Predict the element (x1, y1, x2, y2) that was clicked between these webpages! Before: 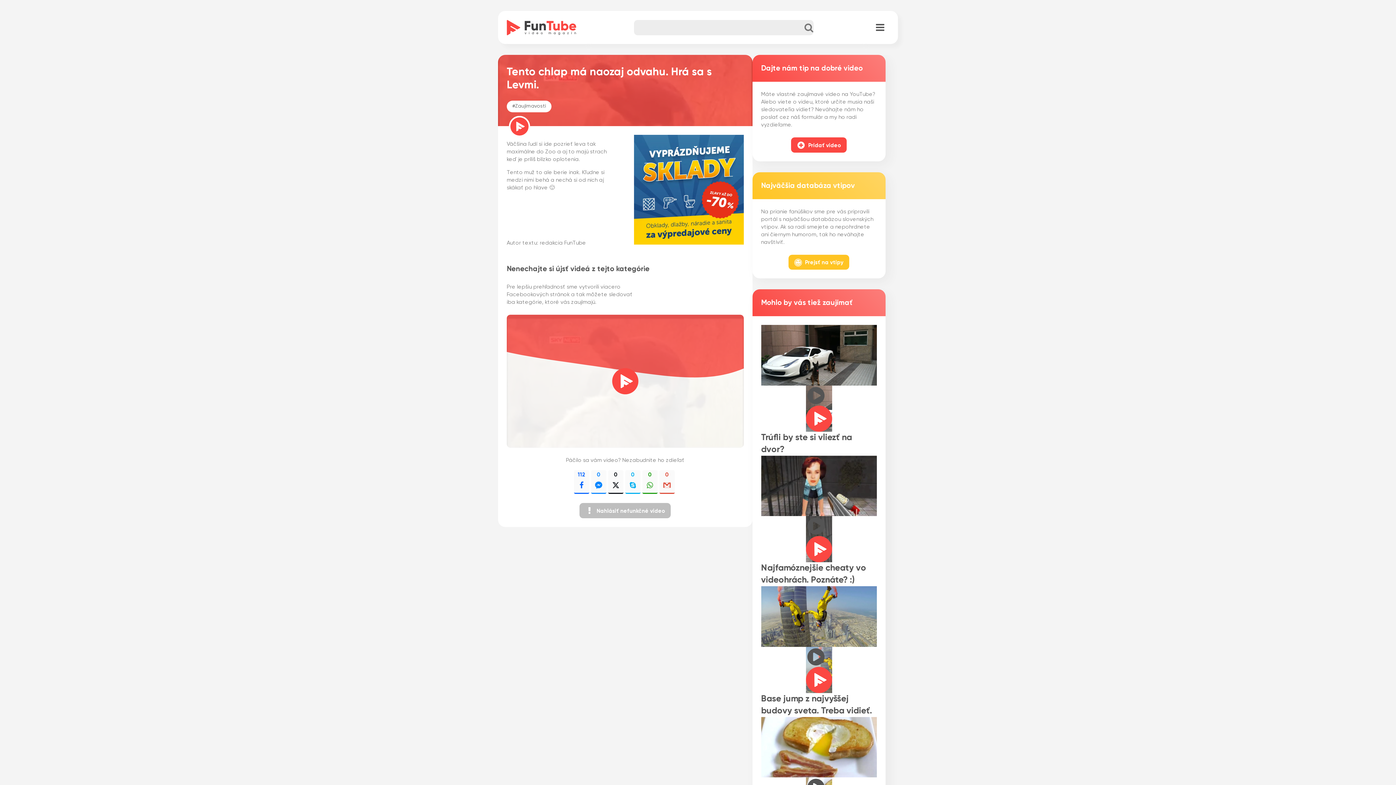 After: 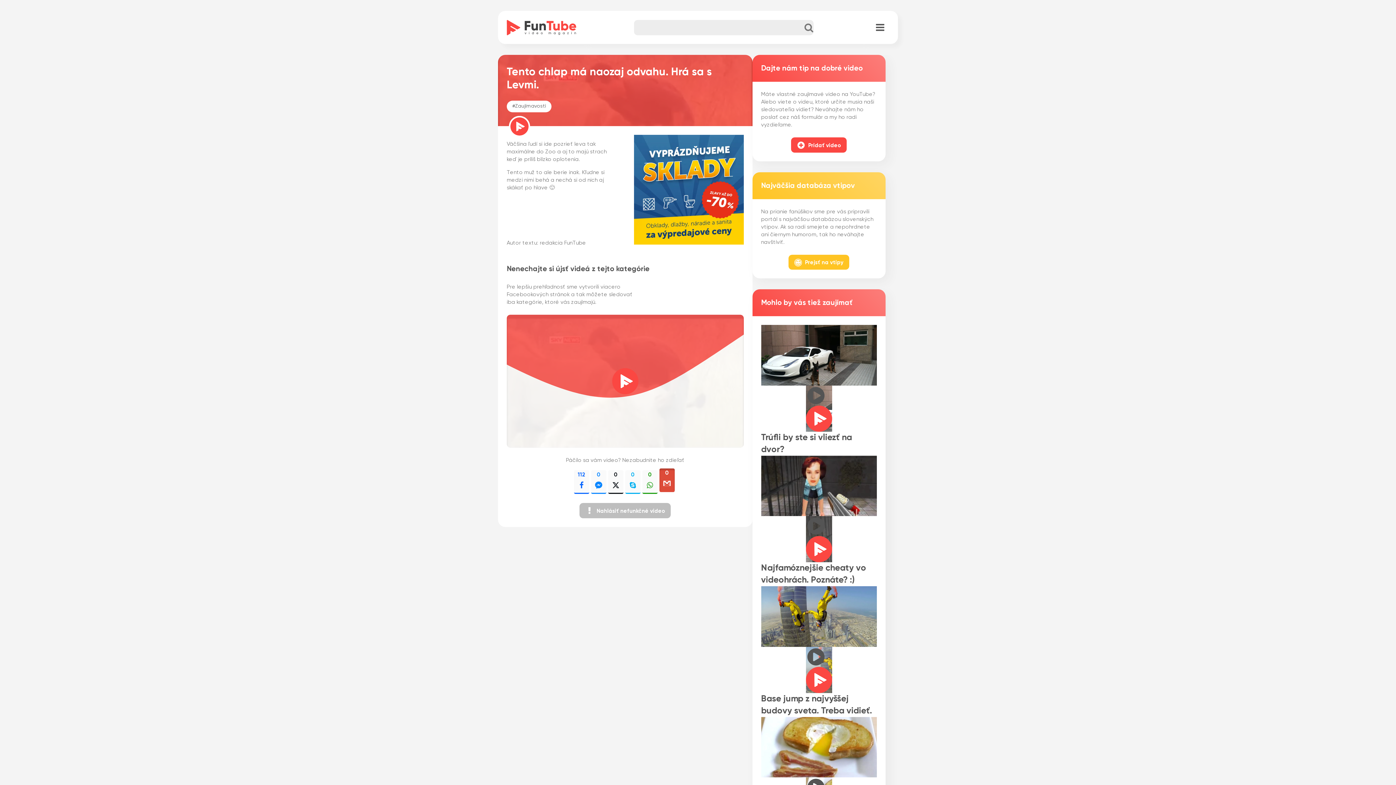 Action: label: 0 bbox: (659, 470, 674, 494)